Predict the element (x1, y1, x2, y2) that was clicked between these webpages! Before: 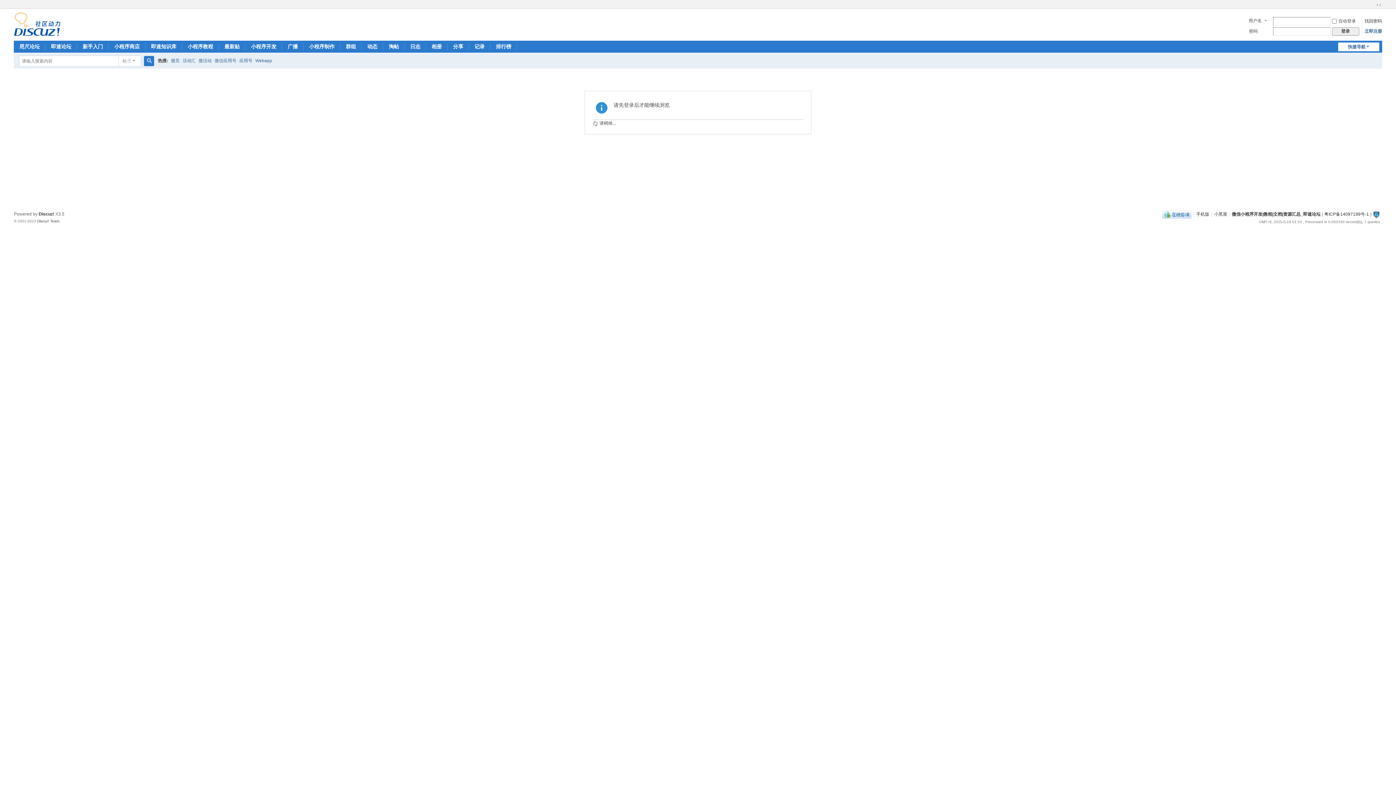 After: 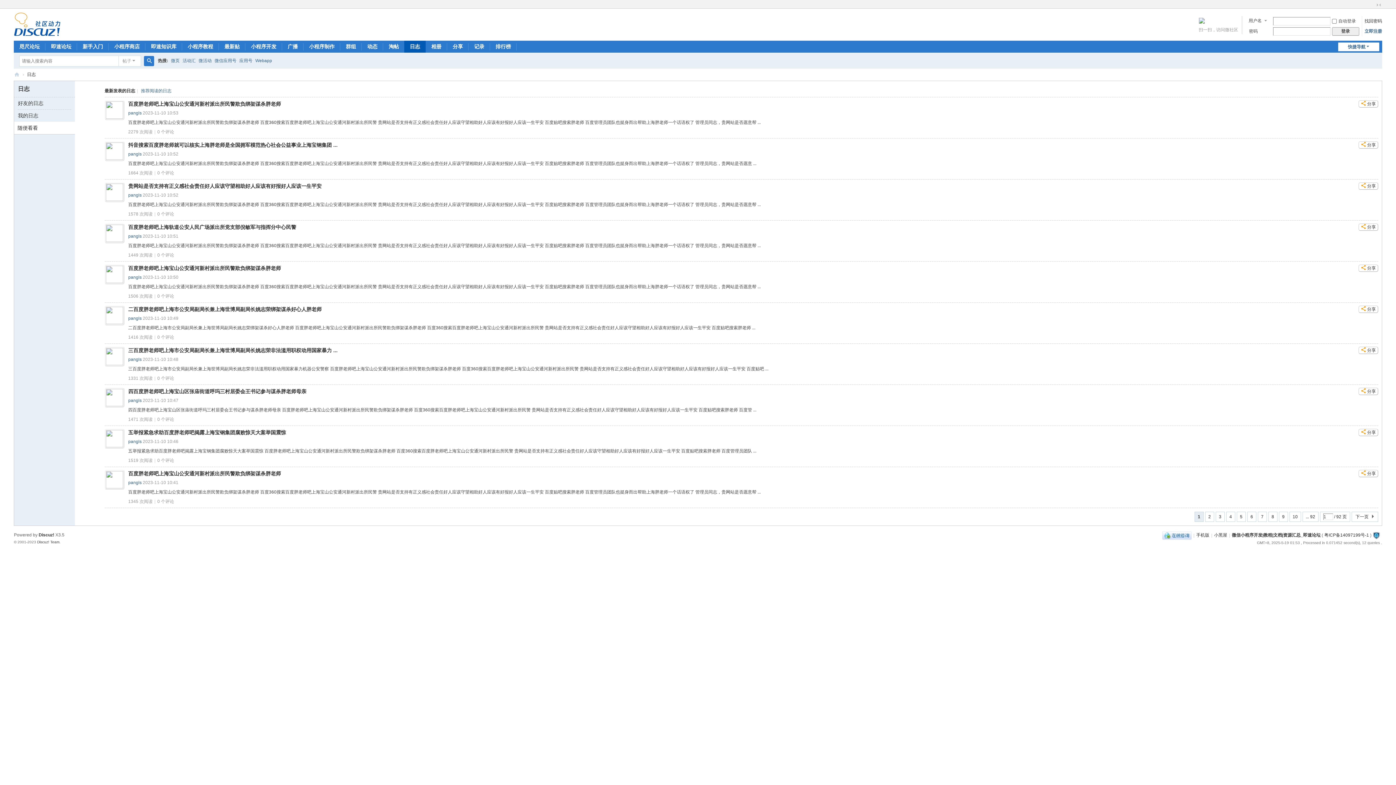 Action: bbox: (404, 40, 425, 52) label: 日志Blog